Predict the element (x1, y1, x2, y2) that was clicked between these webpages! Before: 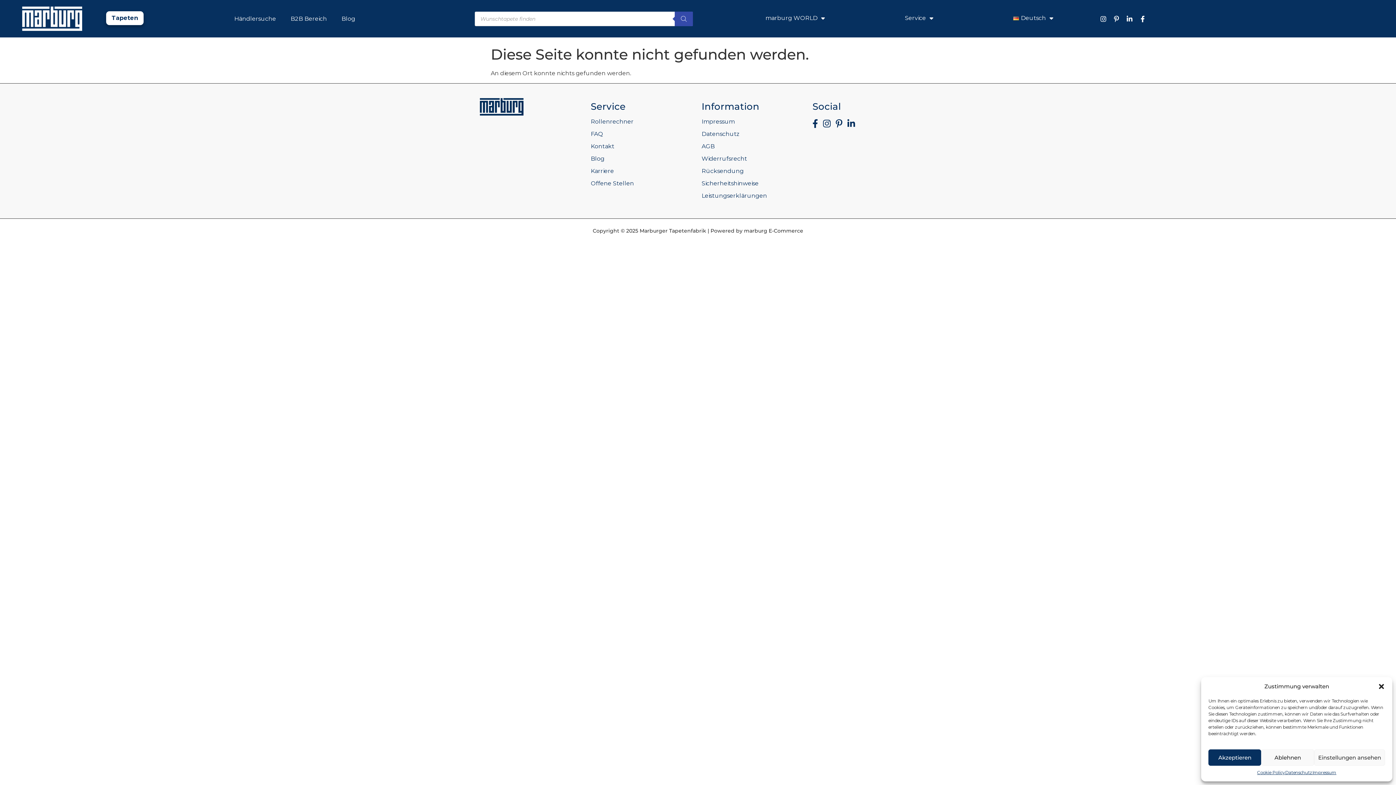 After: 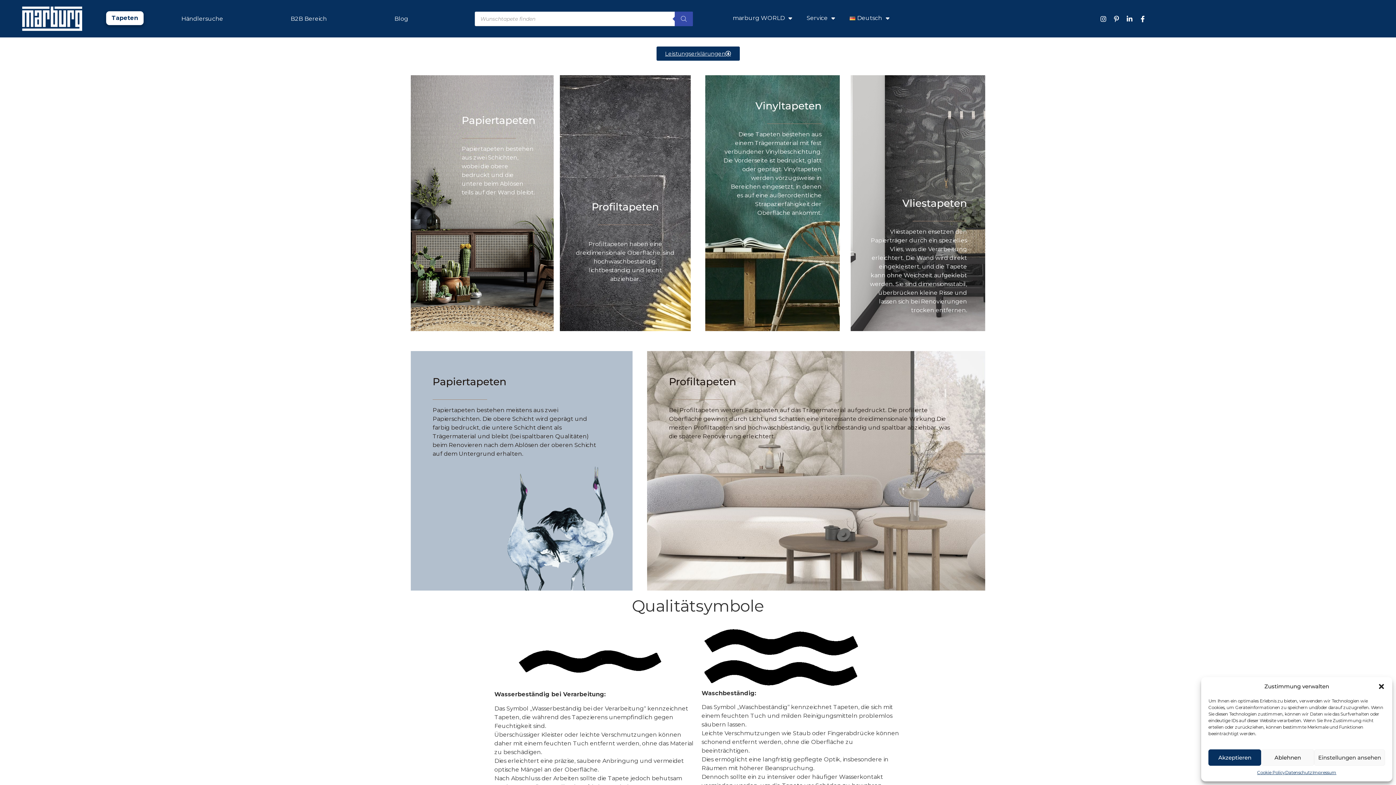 Action: label: Leistungserklärungen bbox: (701, 192, 767, 199)